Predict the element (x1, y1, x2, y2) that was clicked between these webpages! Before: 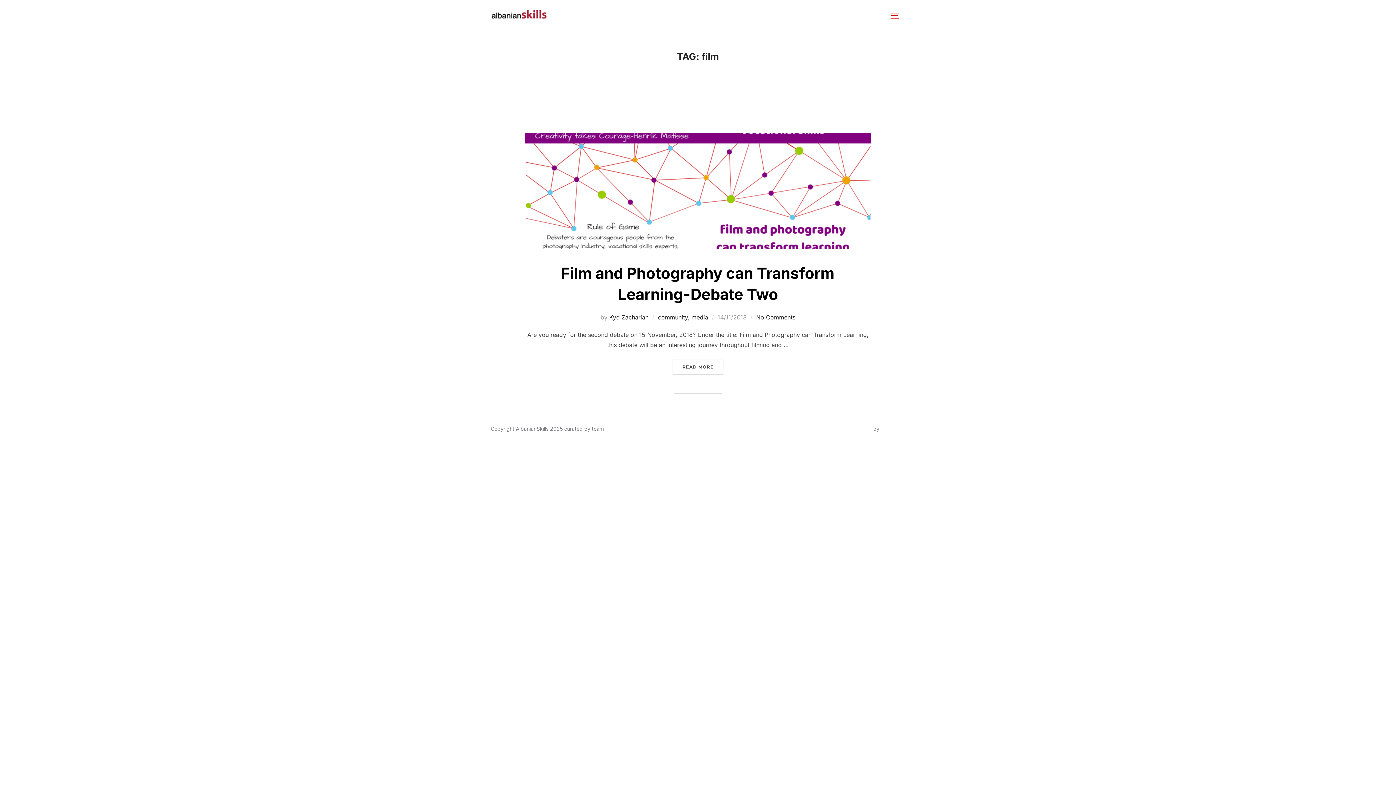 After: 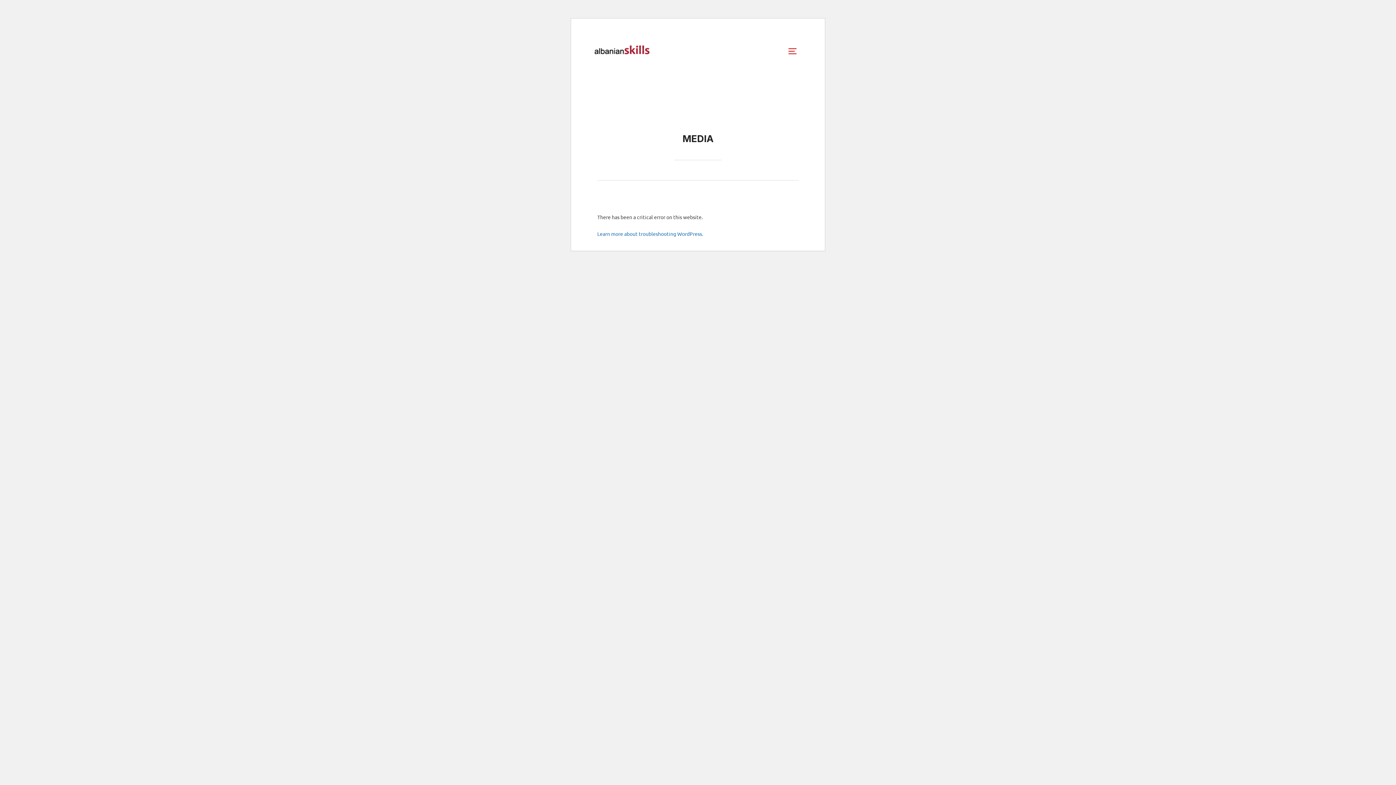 Action: label: Media bbox: (700, 8, 726, 22)